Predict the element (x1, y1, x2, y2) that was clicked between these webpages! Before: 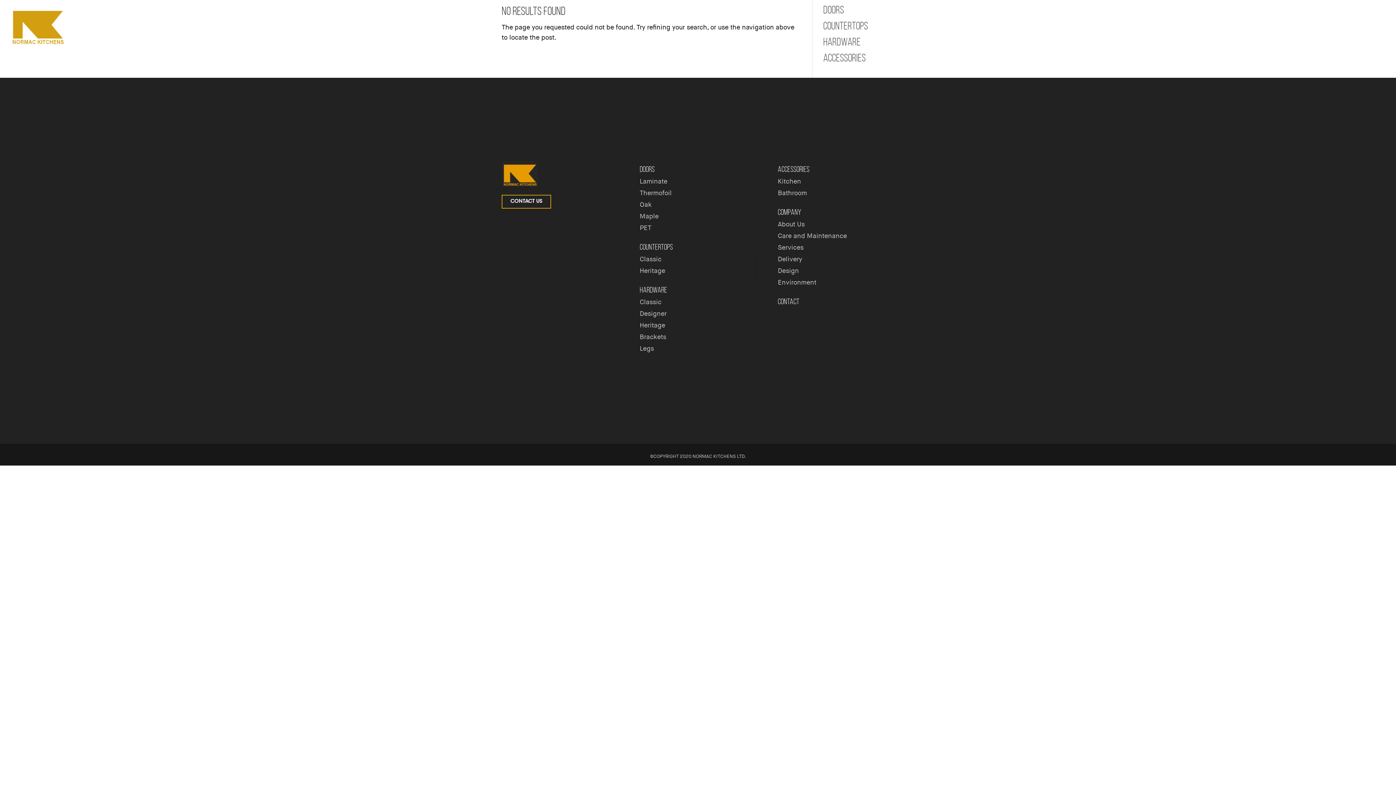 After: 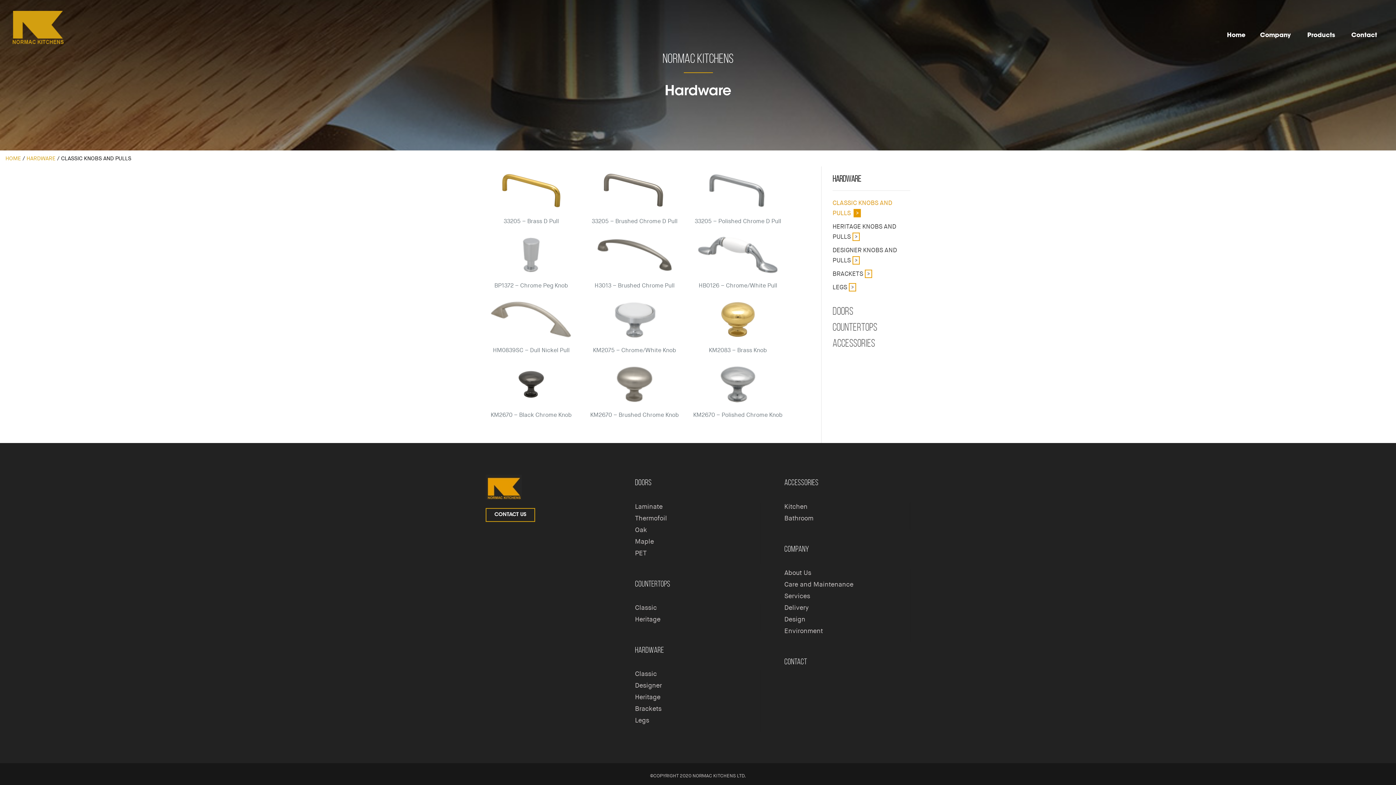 Action: bbox: (639, 297, 661, 306) label: Classic